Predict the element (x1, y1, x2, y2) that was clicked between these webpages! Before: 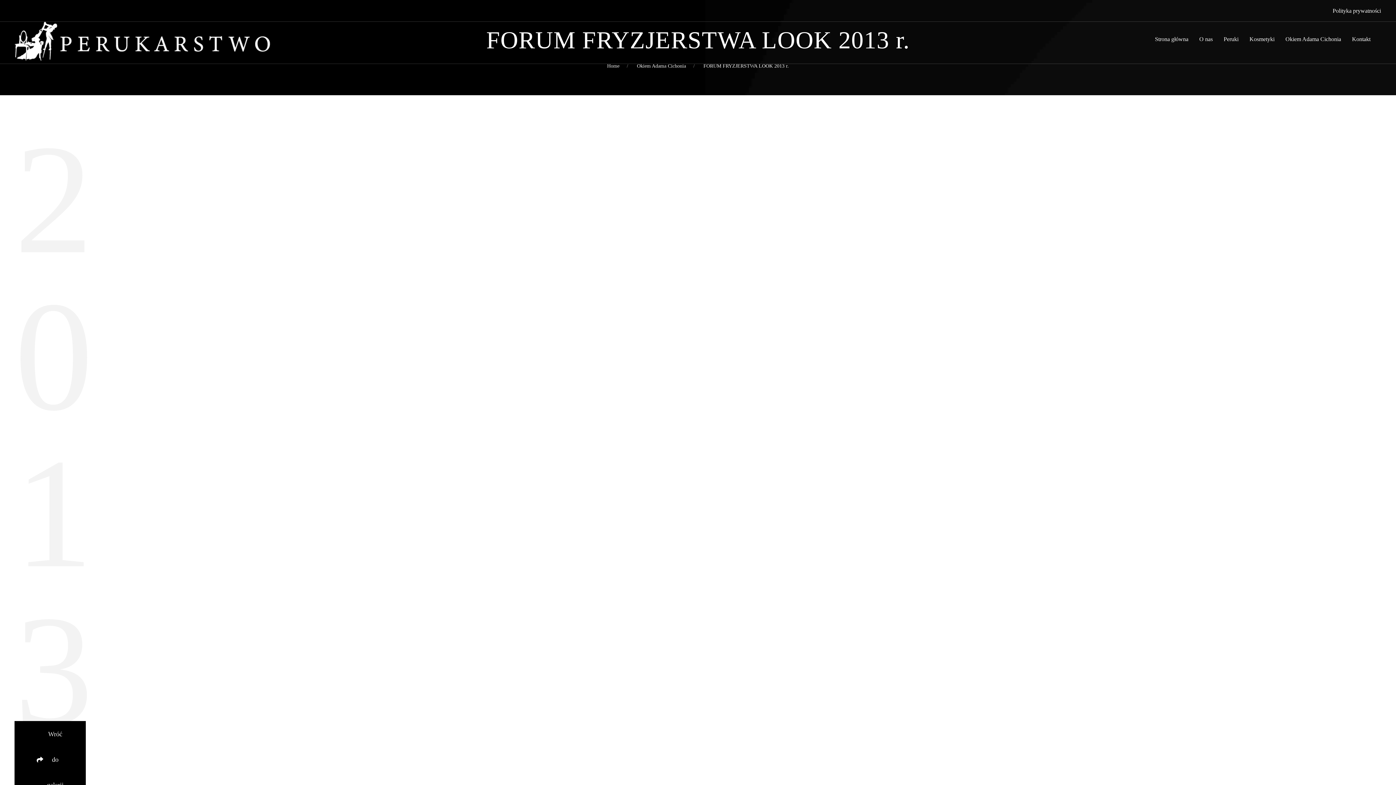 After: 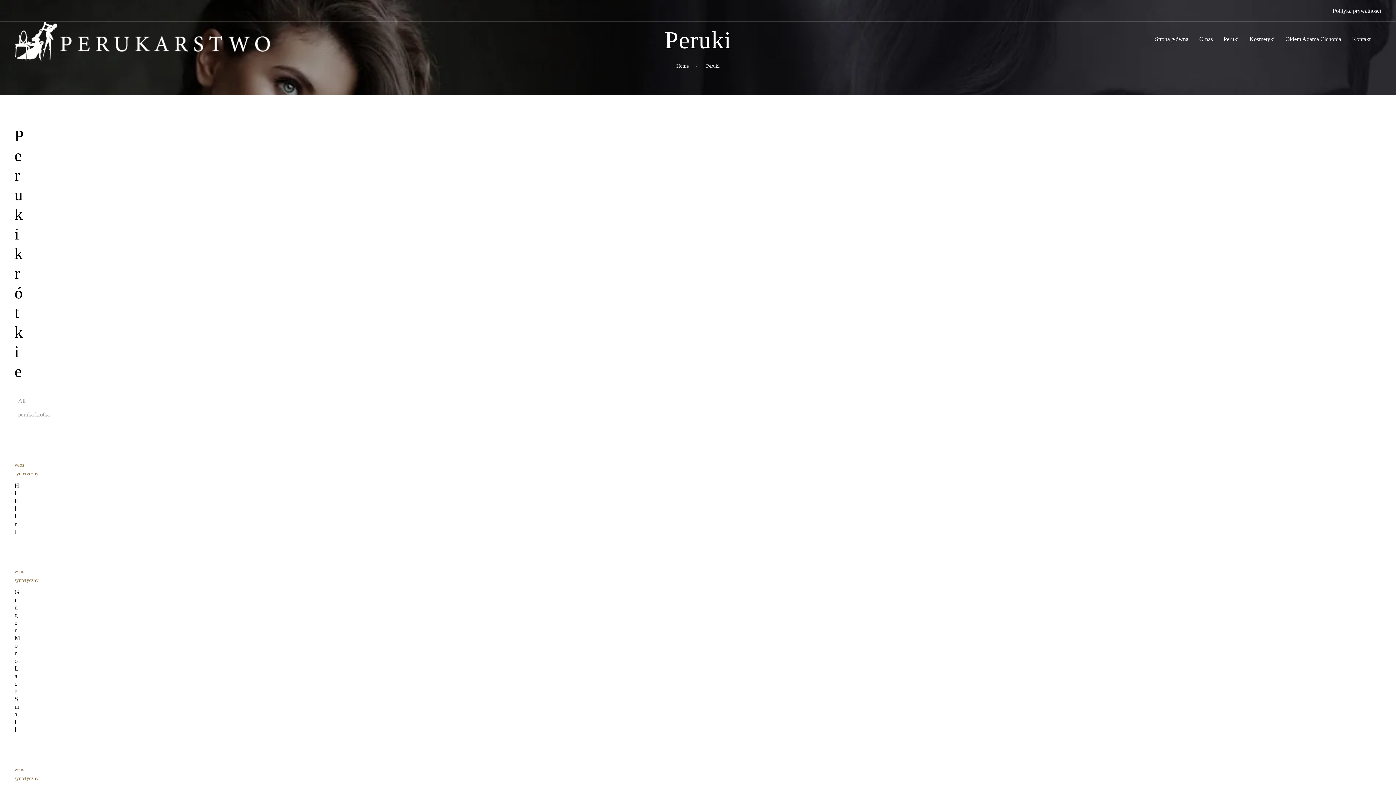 Action: bbox: (1224, 34, 1238, 44) label: Peruki